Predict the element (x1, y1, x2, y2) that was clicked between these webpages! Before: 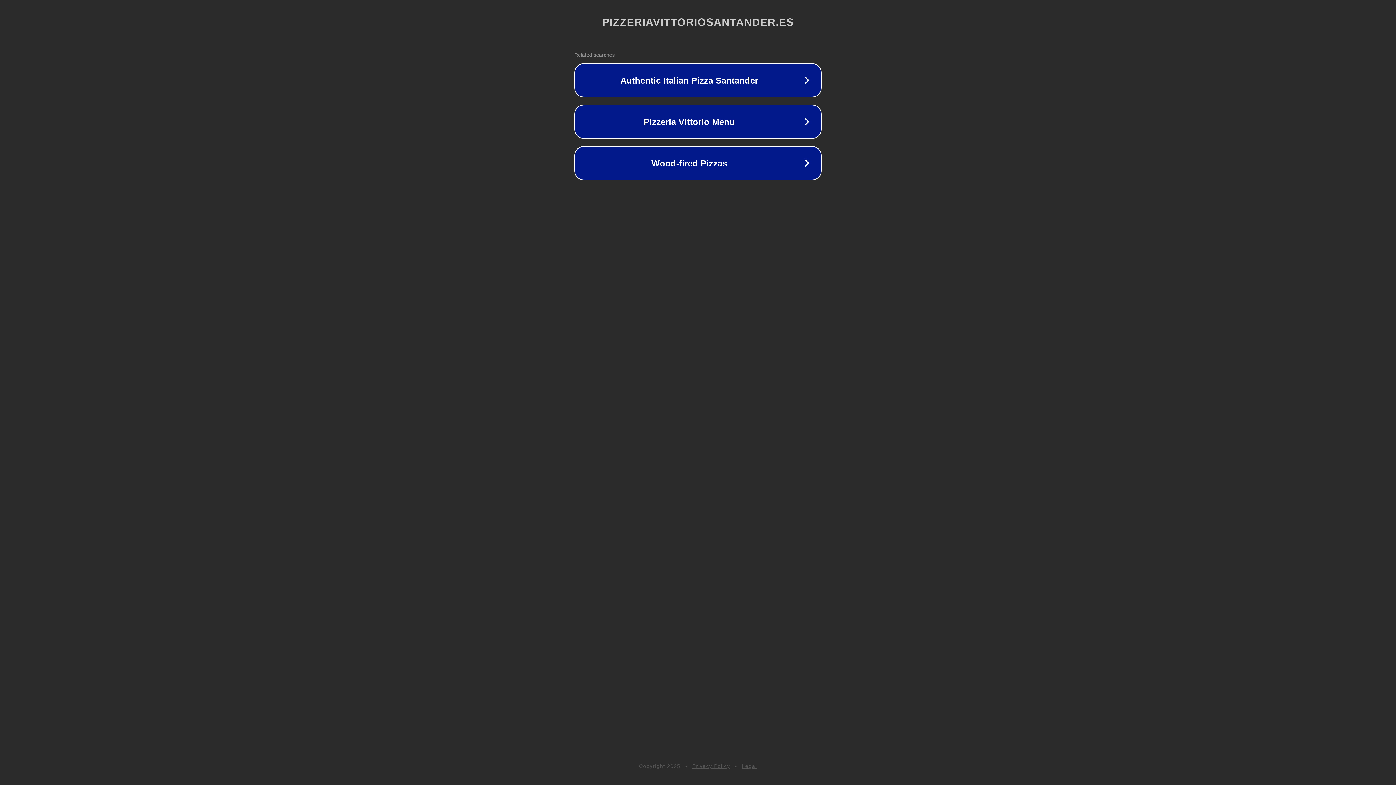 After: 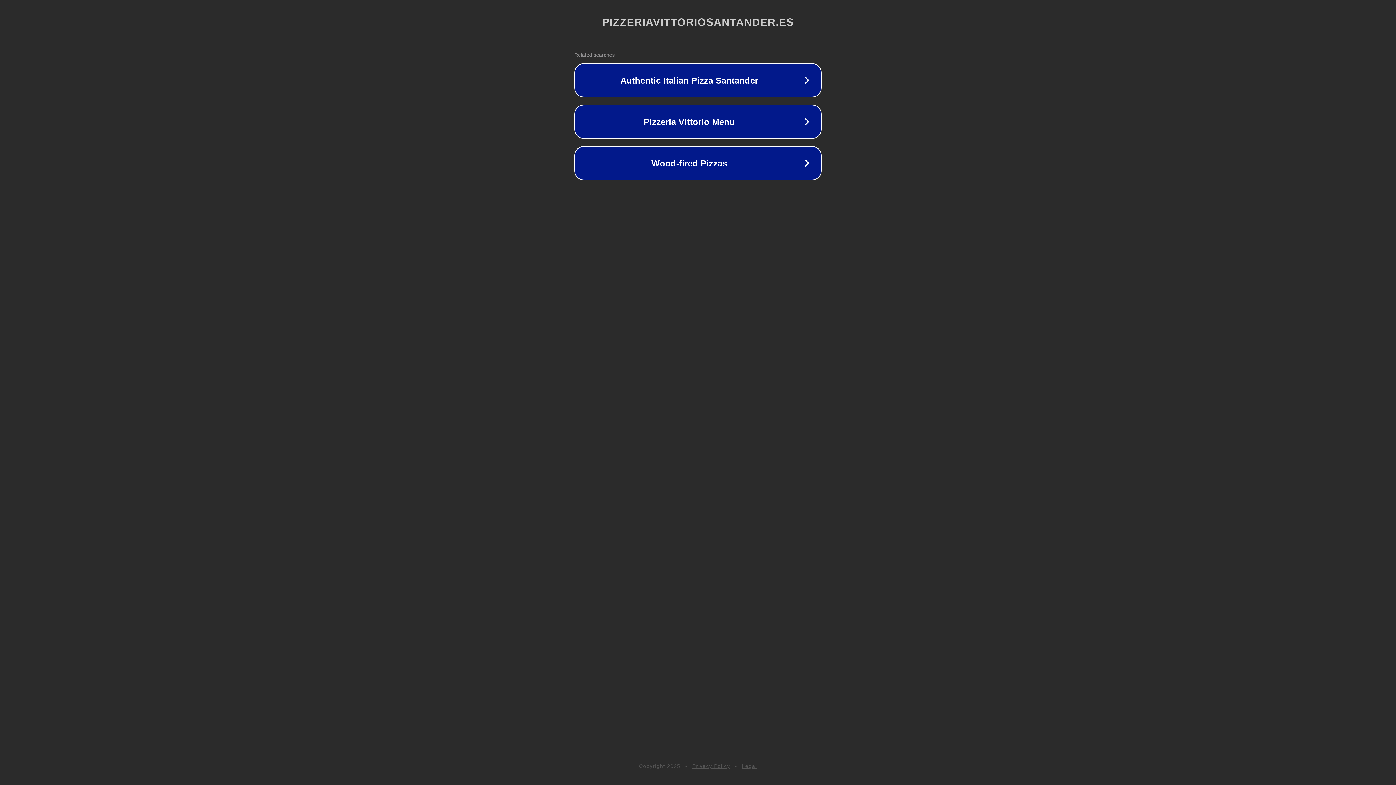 Action: bbox: (692, 763, 730, 769) label: Privacy Policy